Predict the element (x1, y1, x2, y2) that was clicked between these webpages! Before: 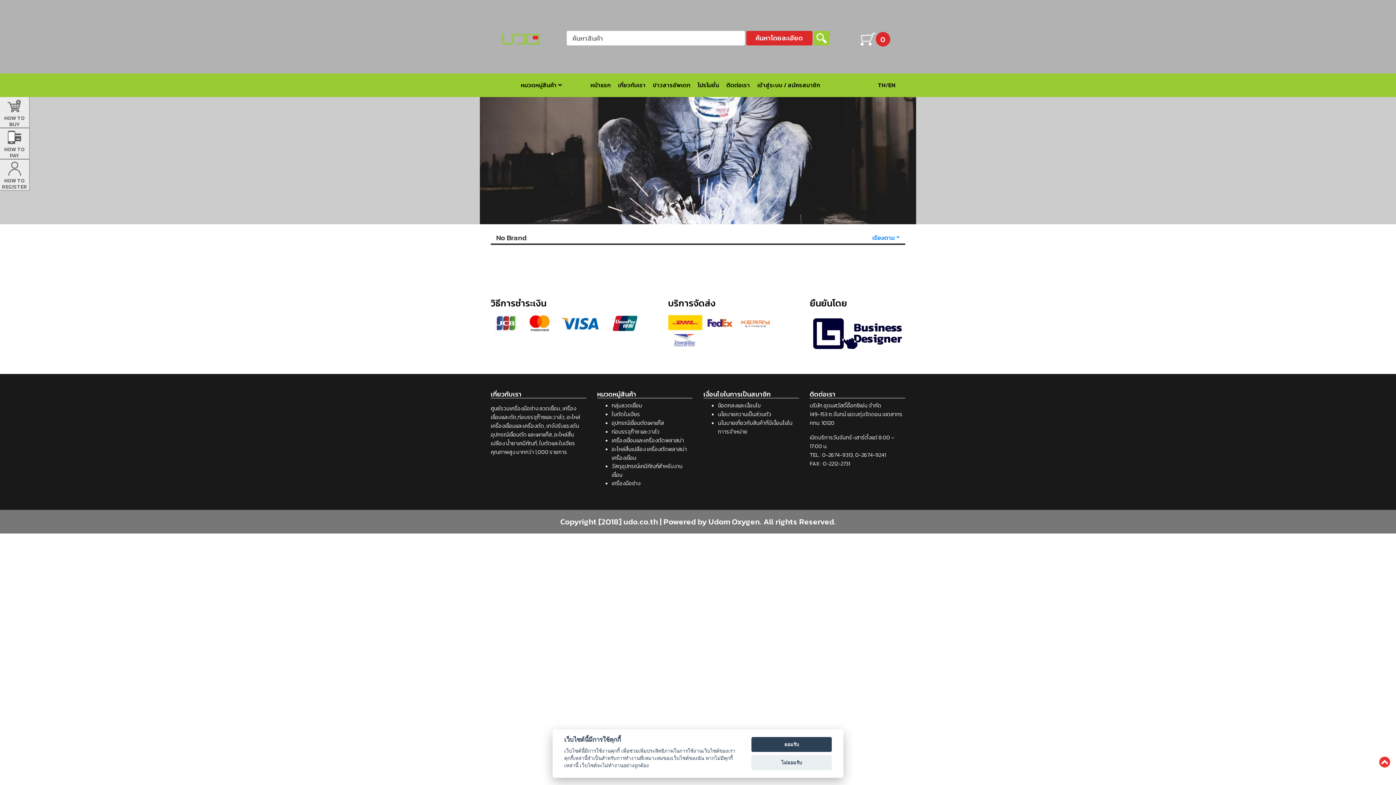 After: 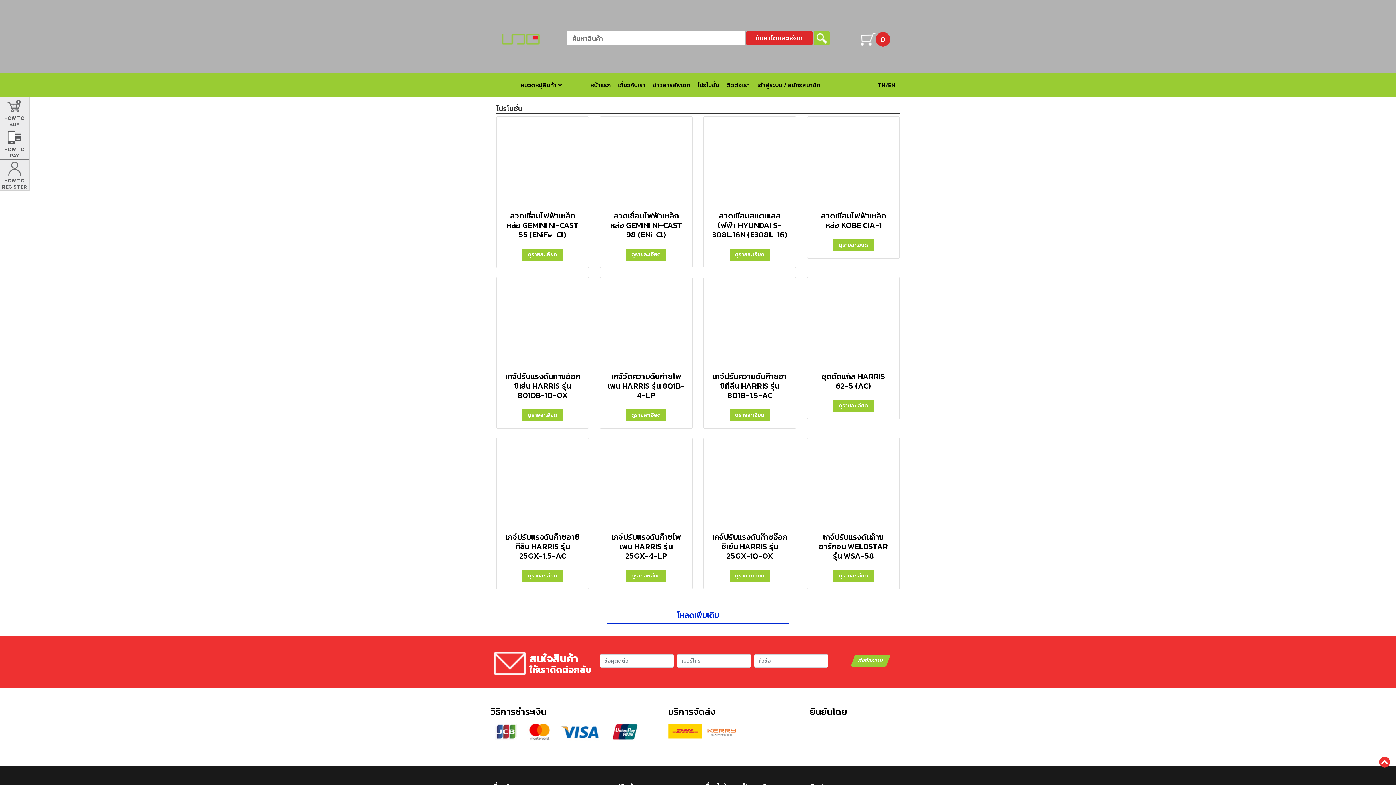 Action: label: โปรโมชั่น bbox: (697, 80, 719, 89)